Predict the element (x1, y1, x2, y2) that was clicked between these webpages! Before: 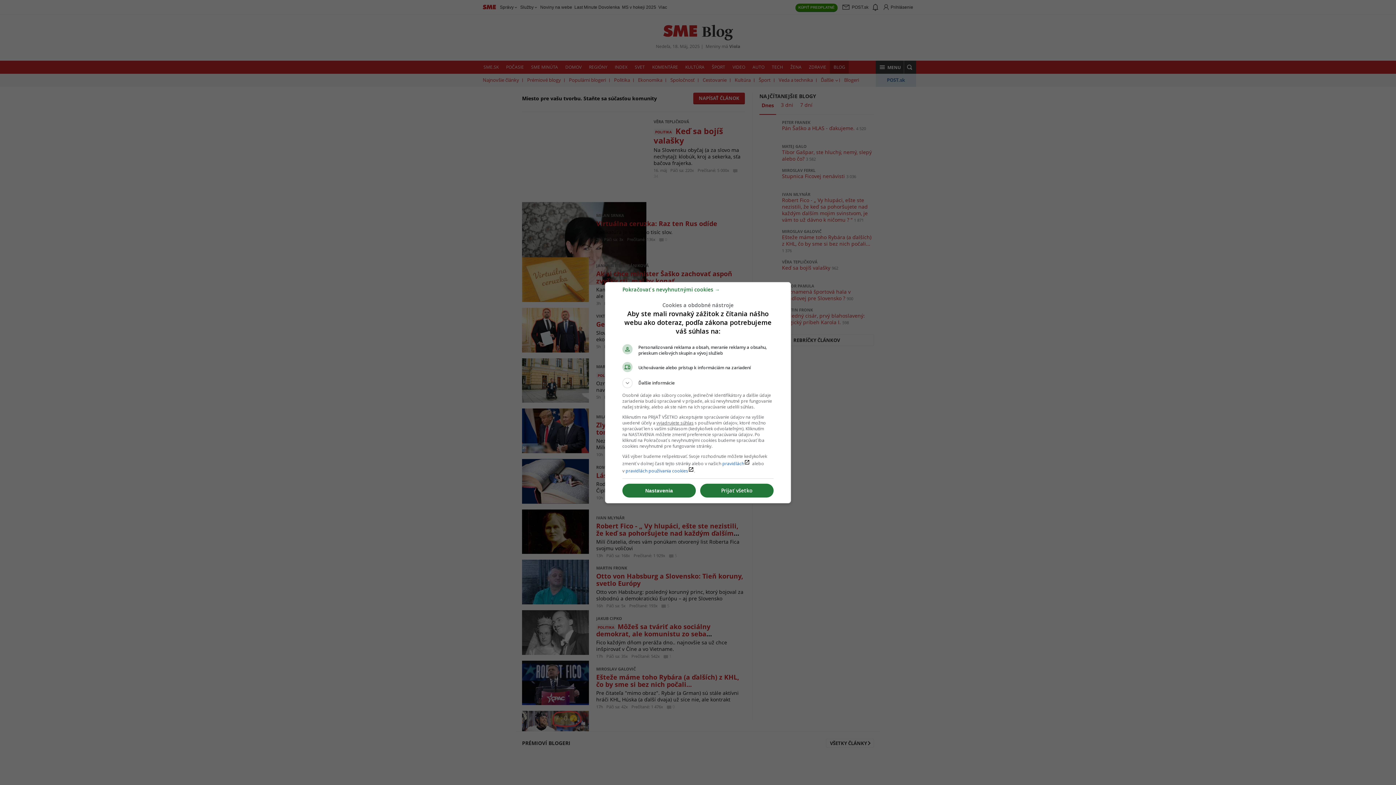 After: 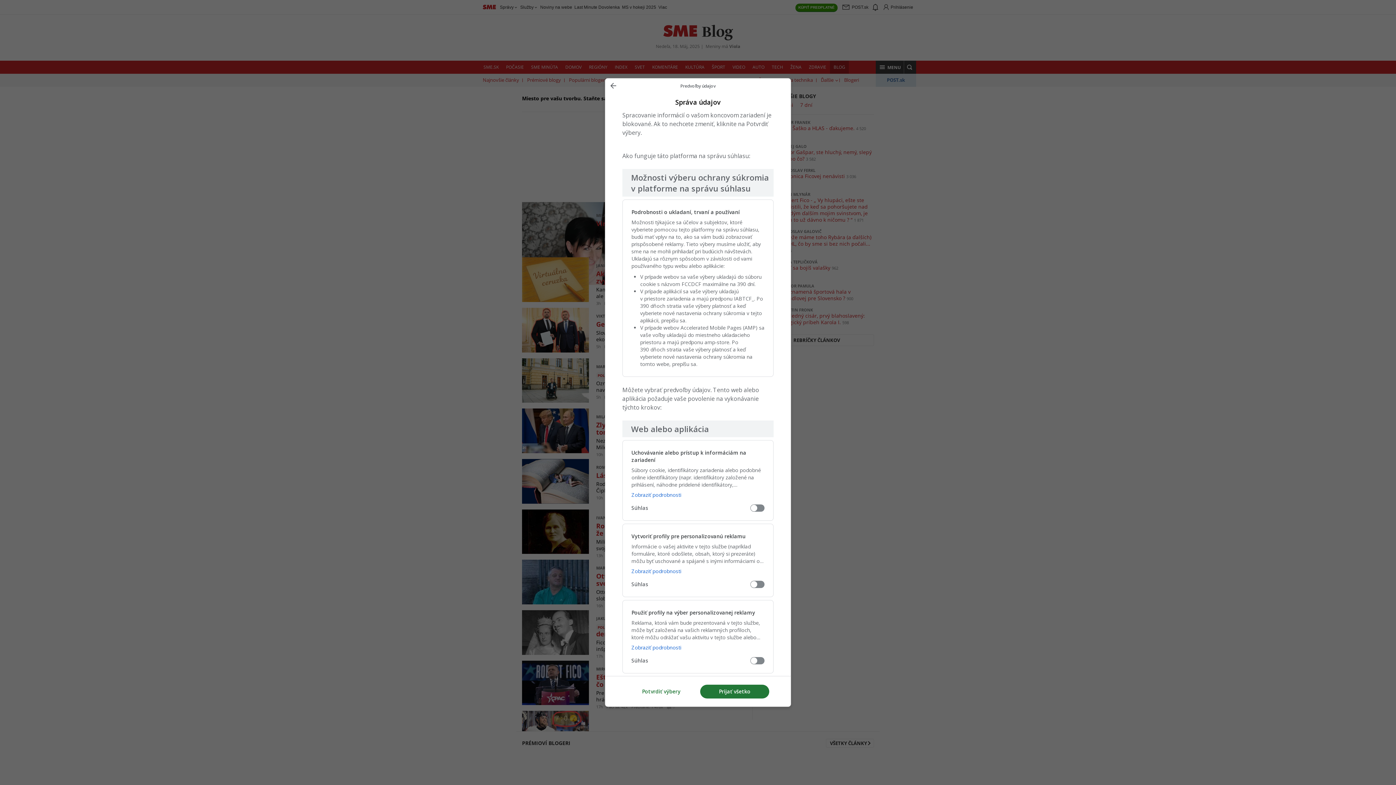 Action: bbox: (622, 484, 696, 497) label: Nastavenia